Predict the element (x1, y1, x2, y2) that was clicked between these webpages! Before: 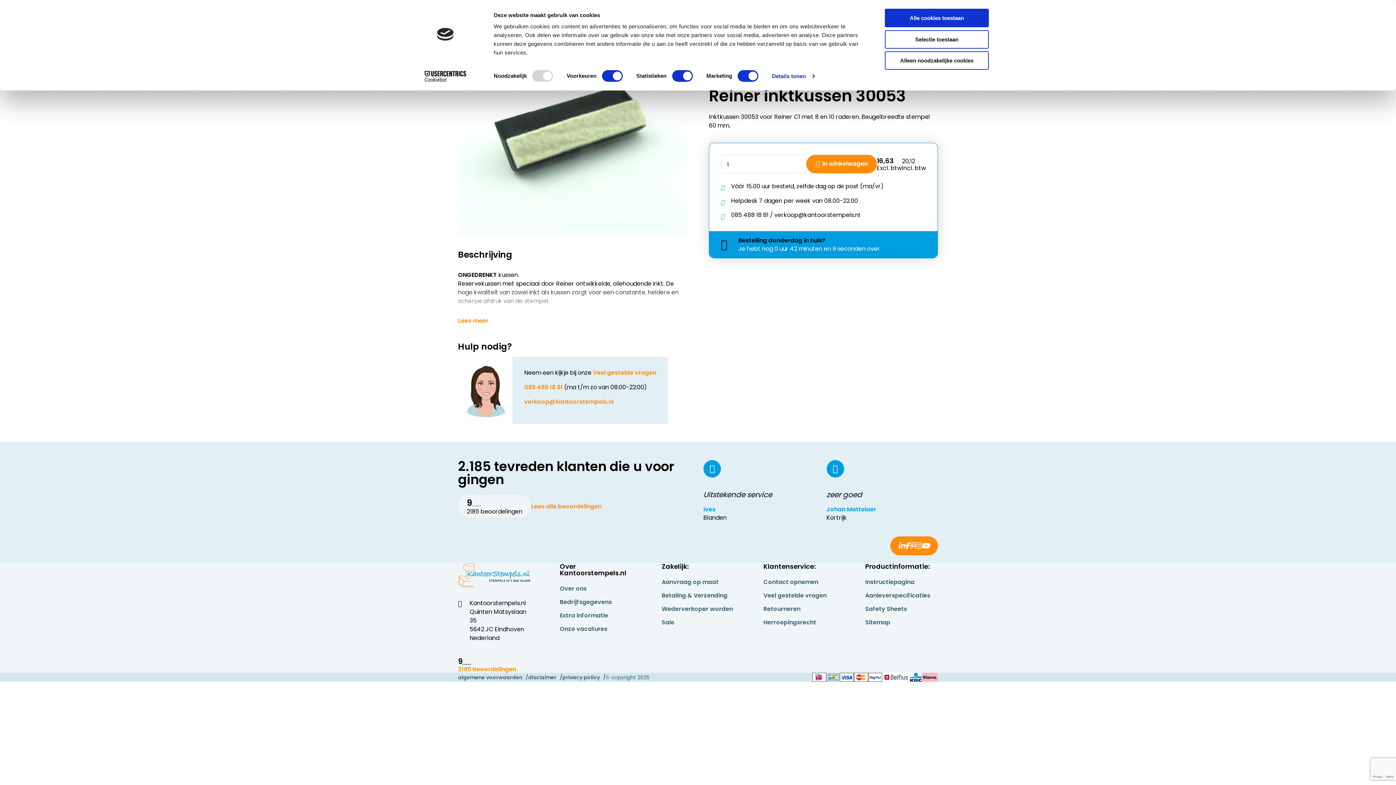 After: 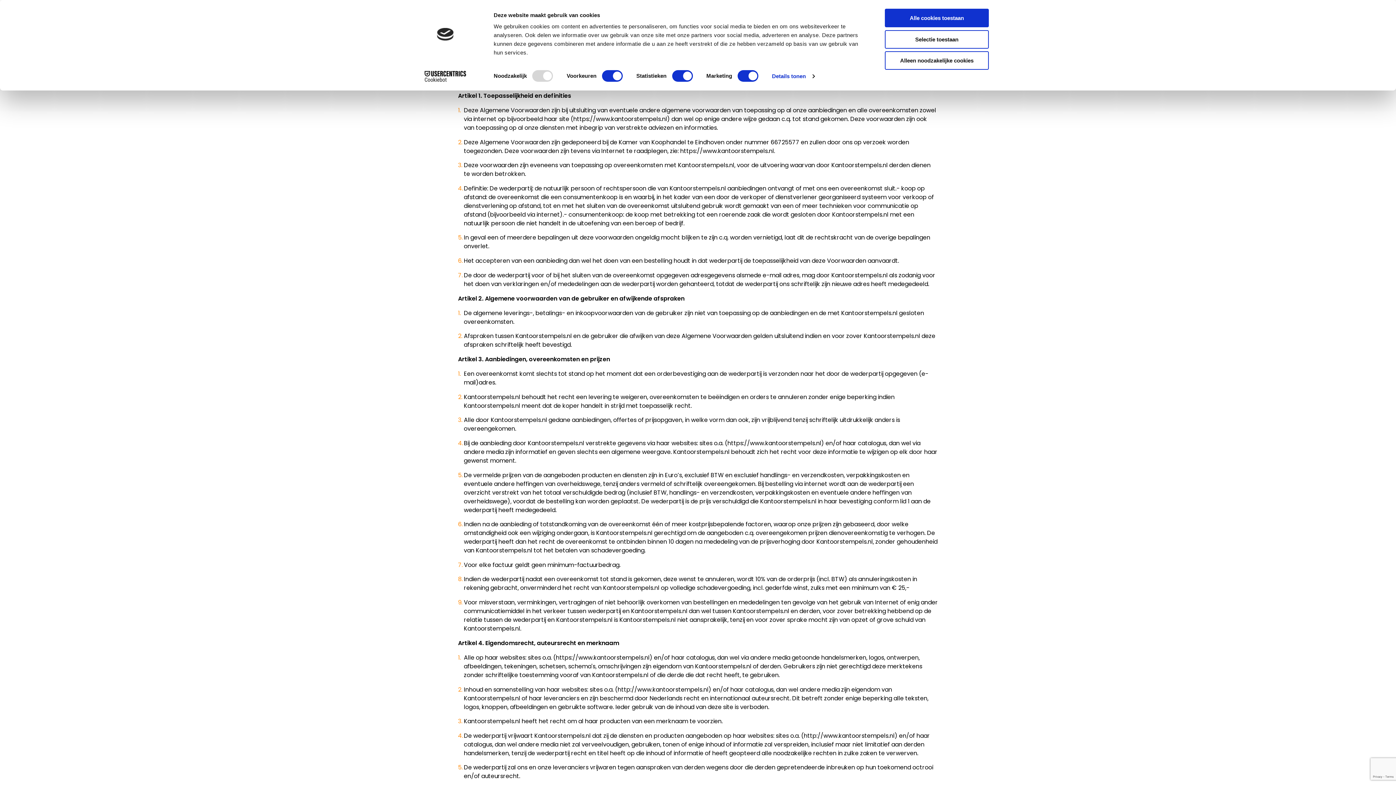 Action: bbox: (458, 674, 528, 681) label: algemene voorwaarden